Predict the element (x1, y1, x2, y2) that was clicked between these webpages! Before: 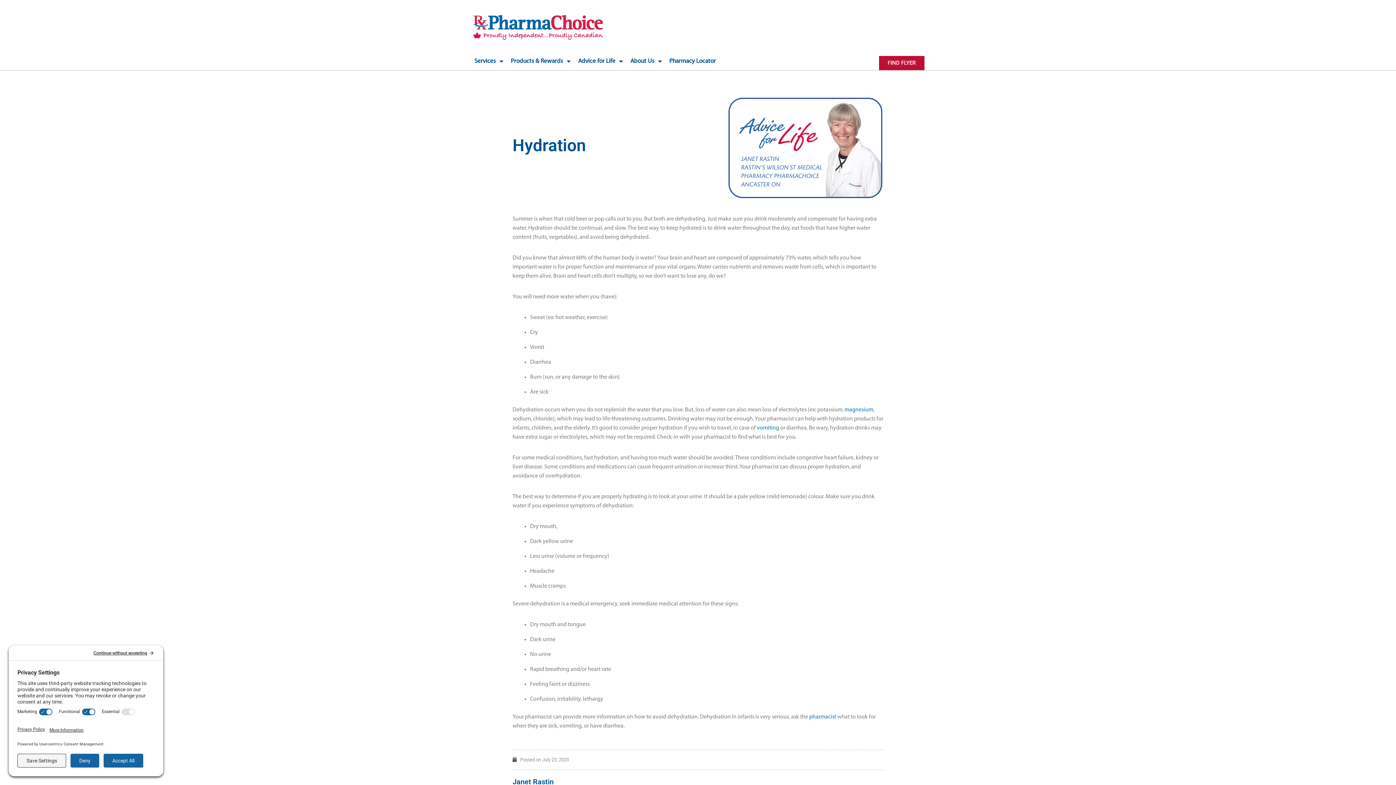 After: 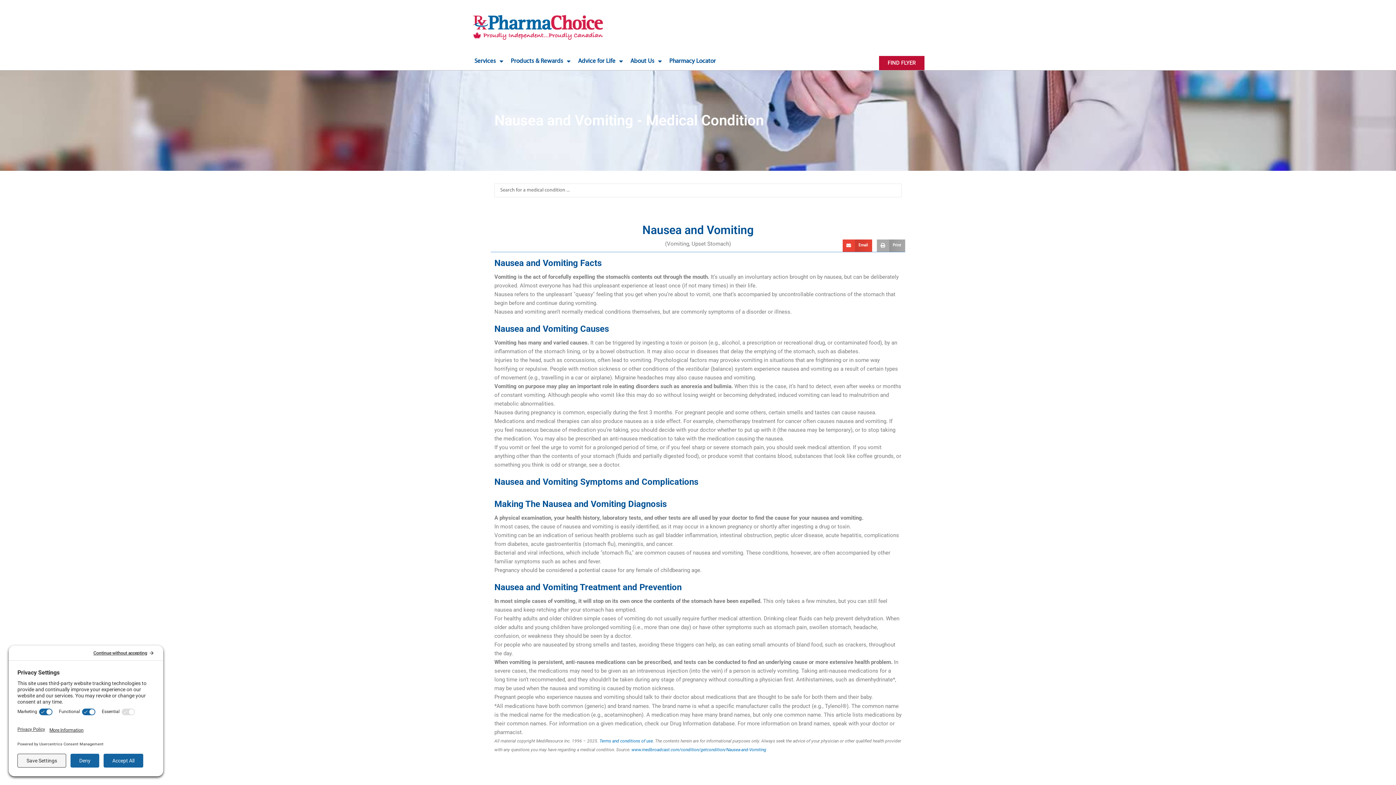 Action: bbox: (757, 425, 779, 431) label: vomiting